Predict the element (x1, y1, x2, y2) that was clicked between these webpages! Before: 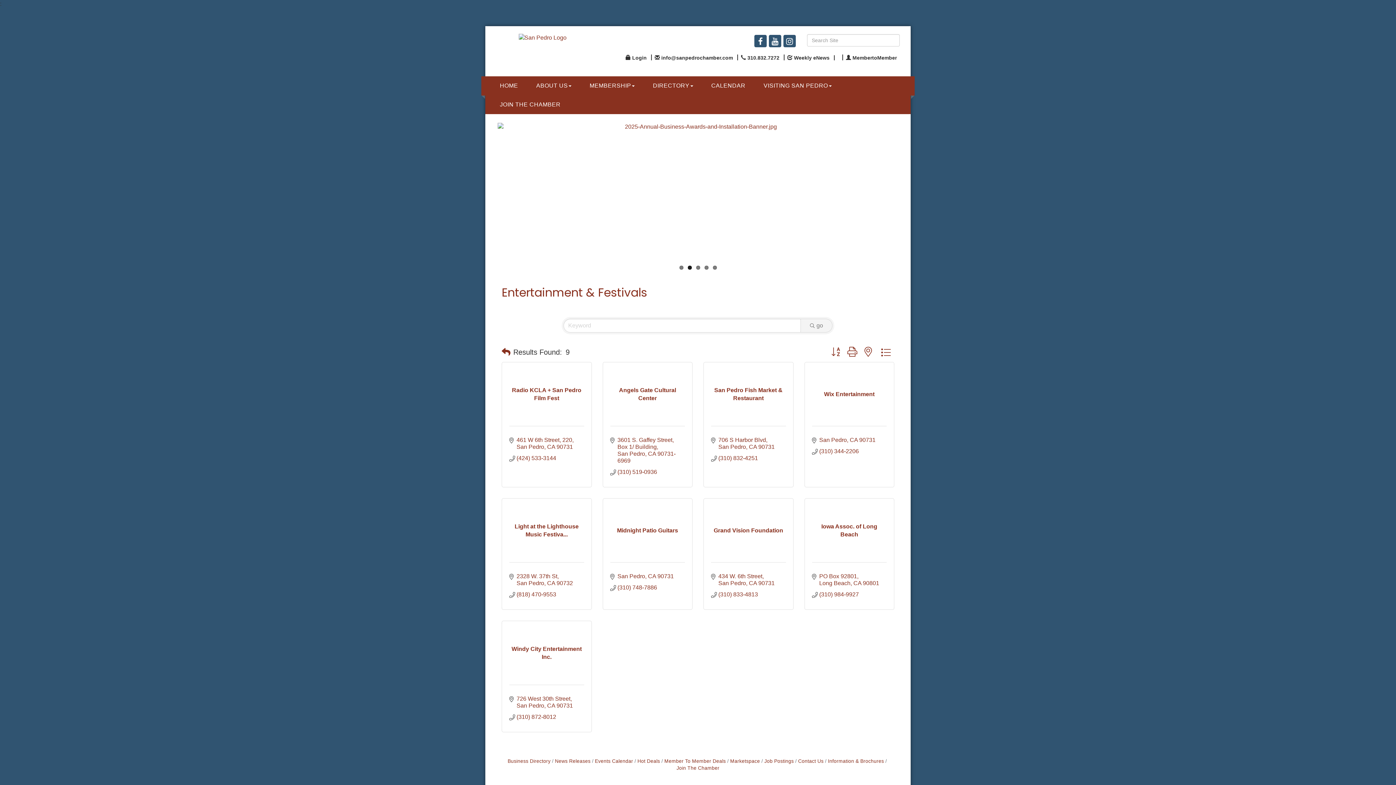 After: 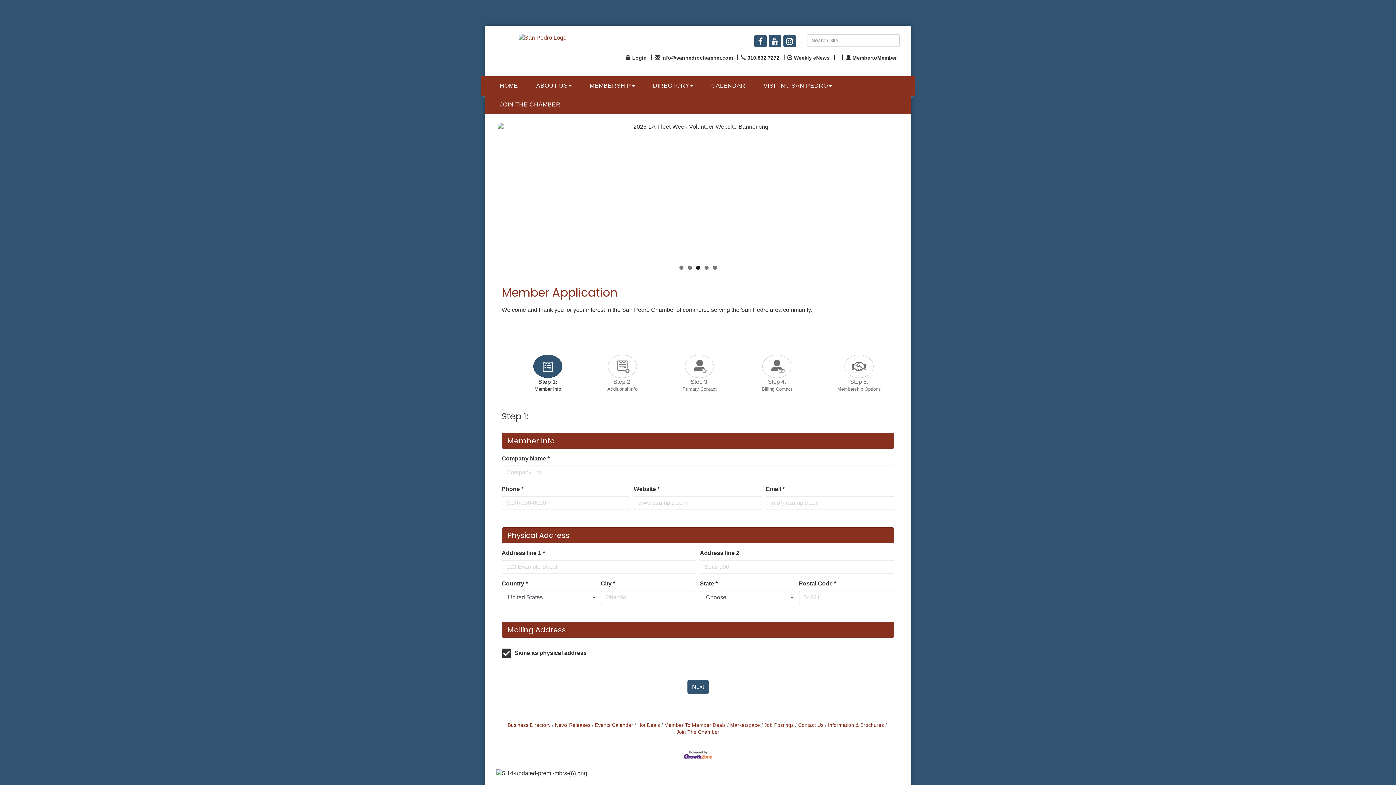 Action: bbox: (490, 95, 569, 114) label: JOIN THE CHAMBER